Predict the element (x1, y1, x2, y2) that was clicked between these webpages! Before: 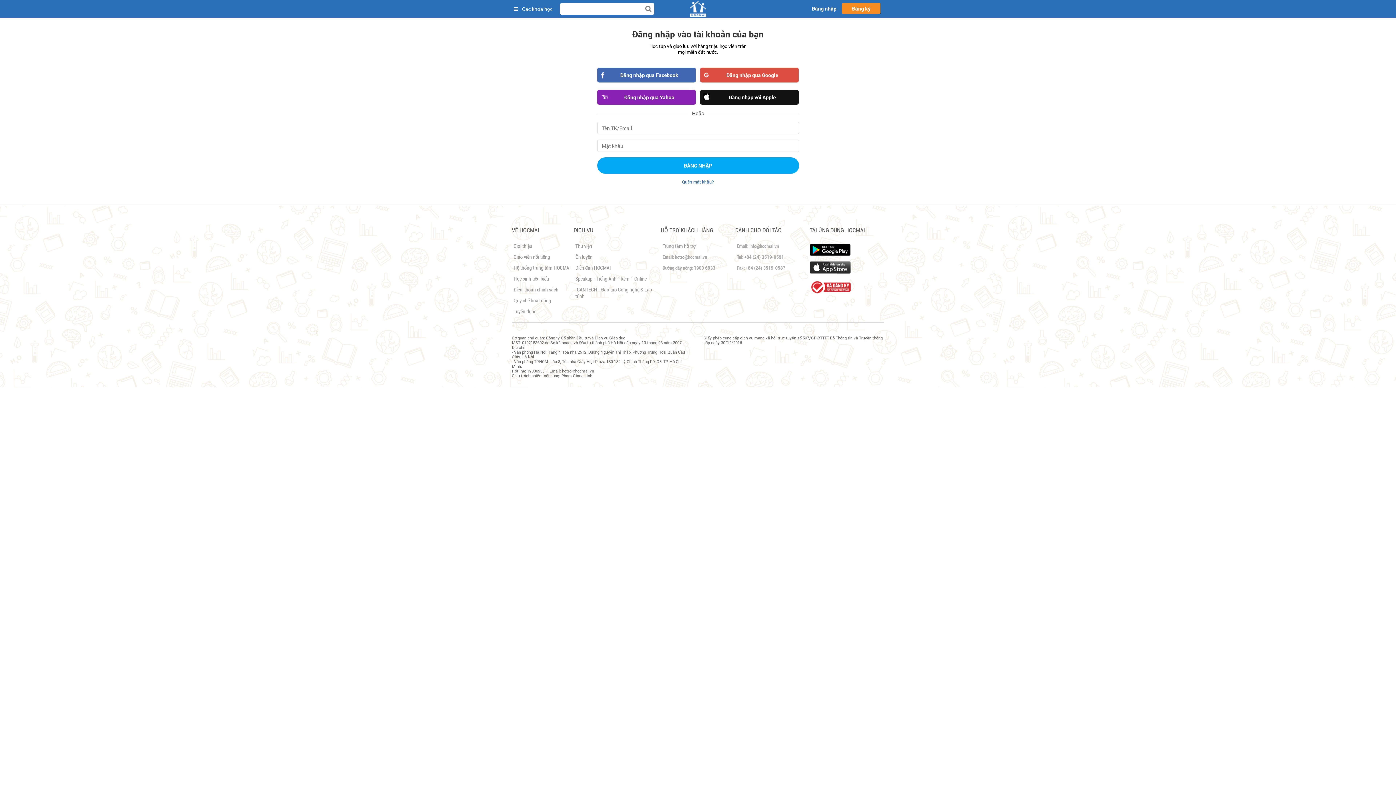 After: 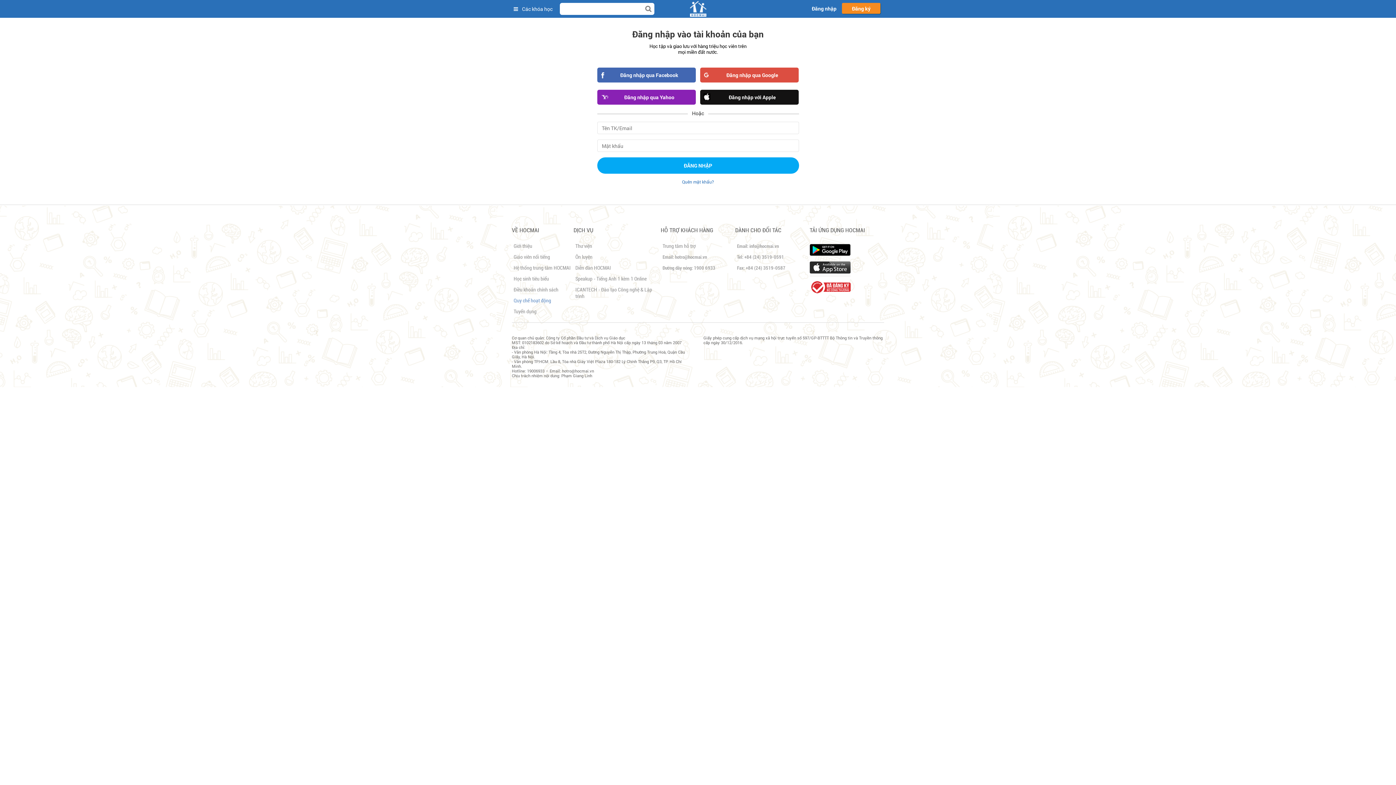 Action: bbox: (513, 297, 551, 303) label: Quy chế hoạt động